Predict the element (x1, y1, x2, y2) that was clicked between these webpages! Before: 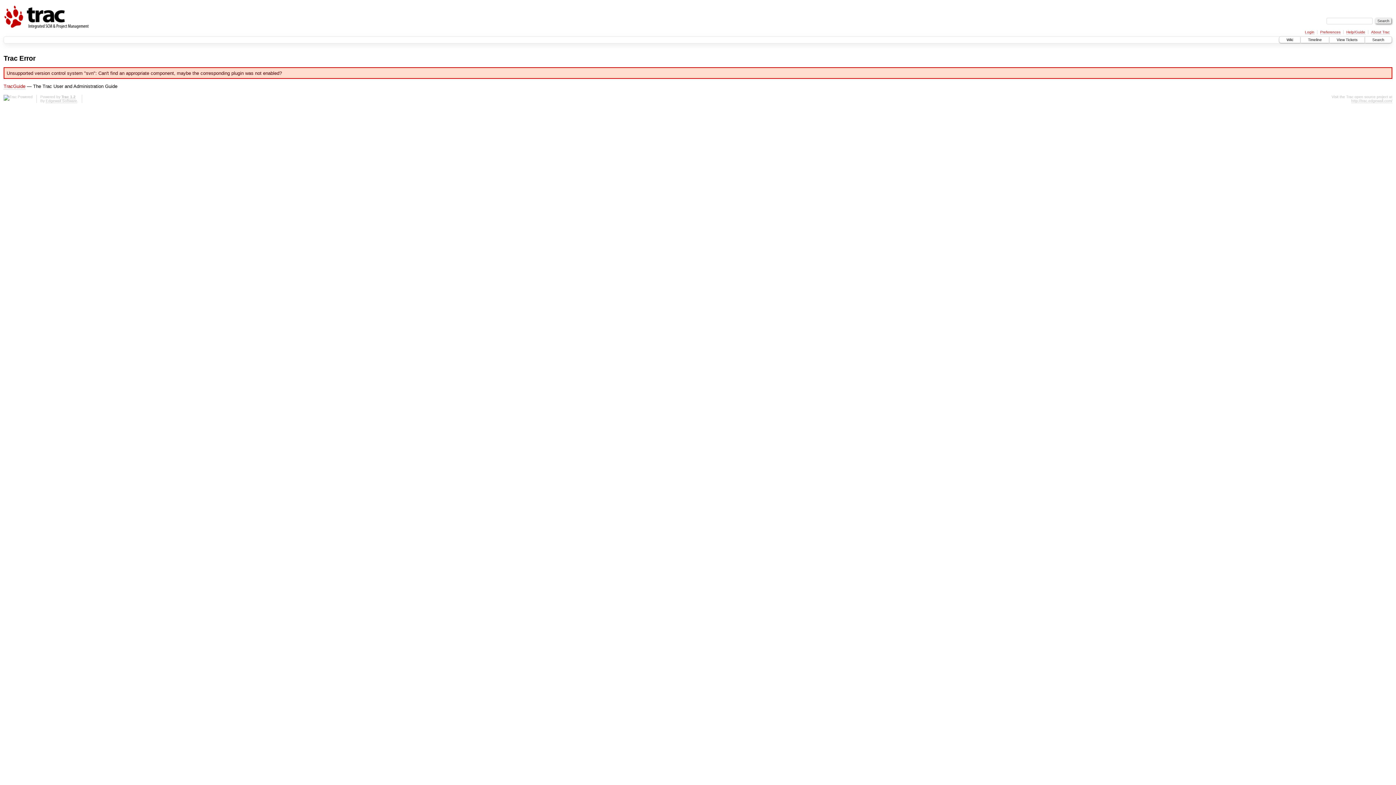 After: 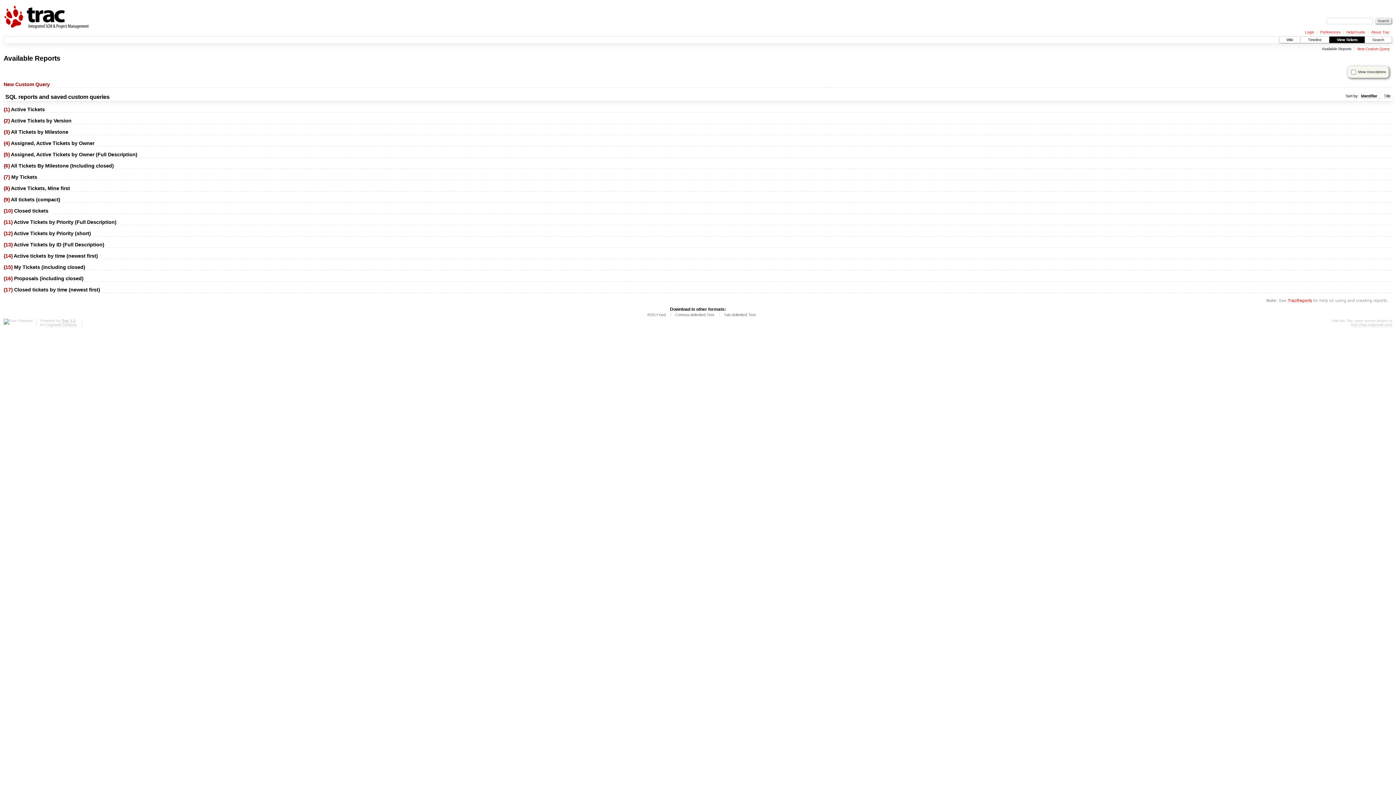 Action: bbox: (1329, 36, 1365, 43) label: View Tickets